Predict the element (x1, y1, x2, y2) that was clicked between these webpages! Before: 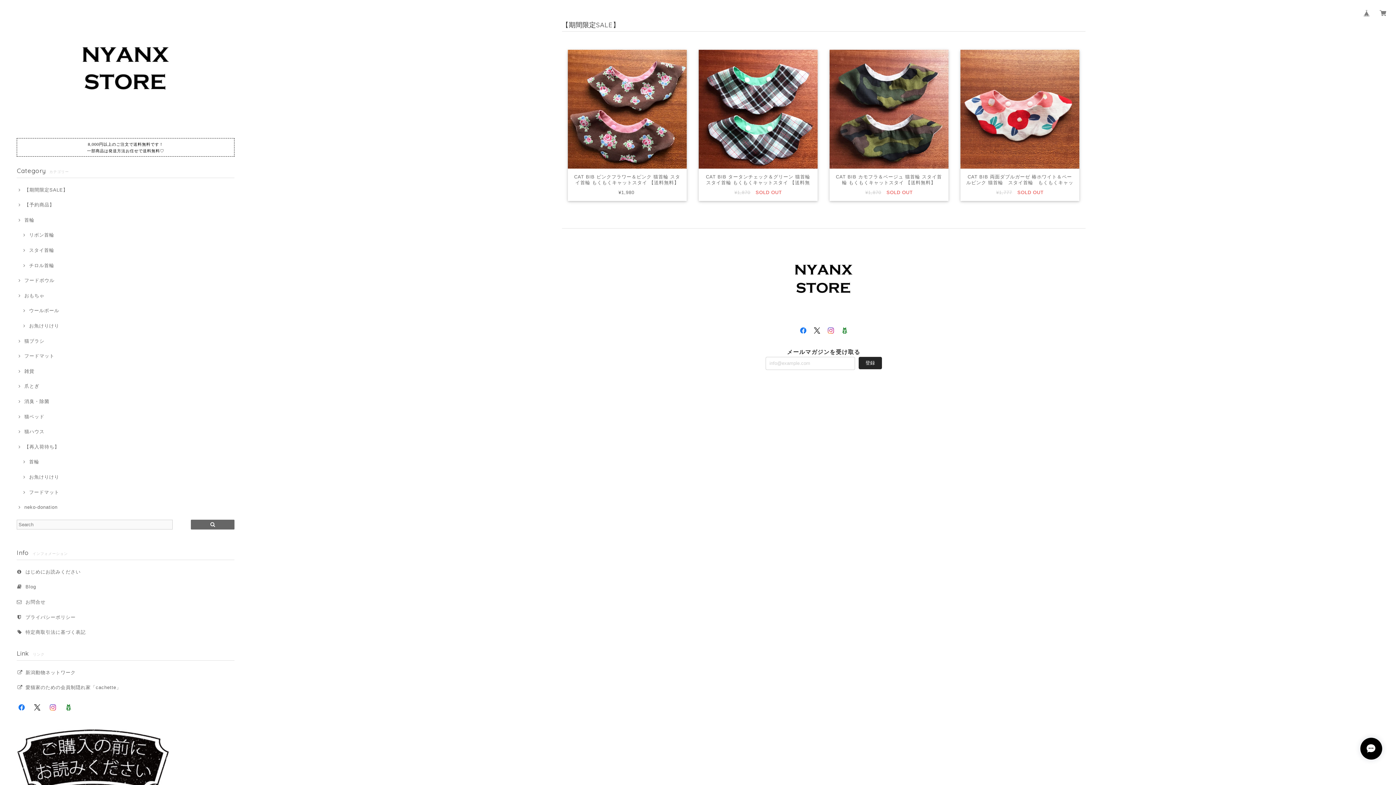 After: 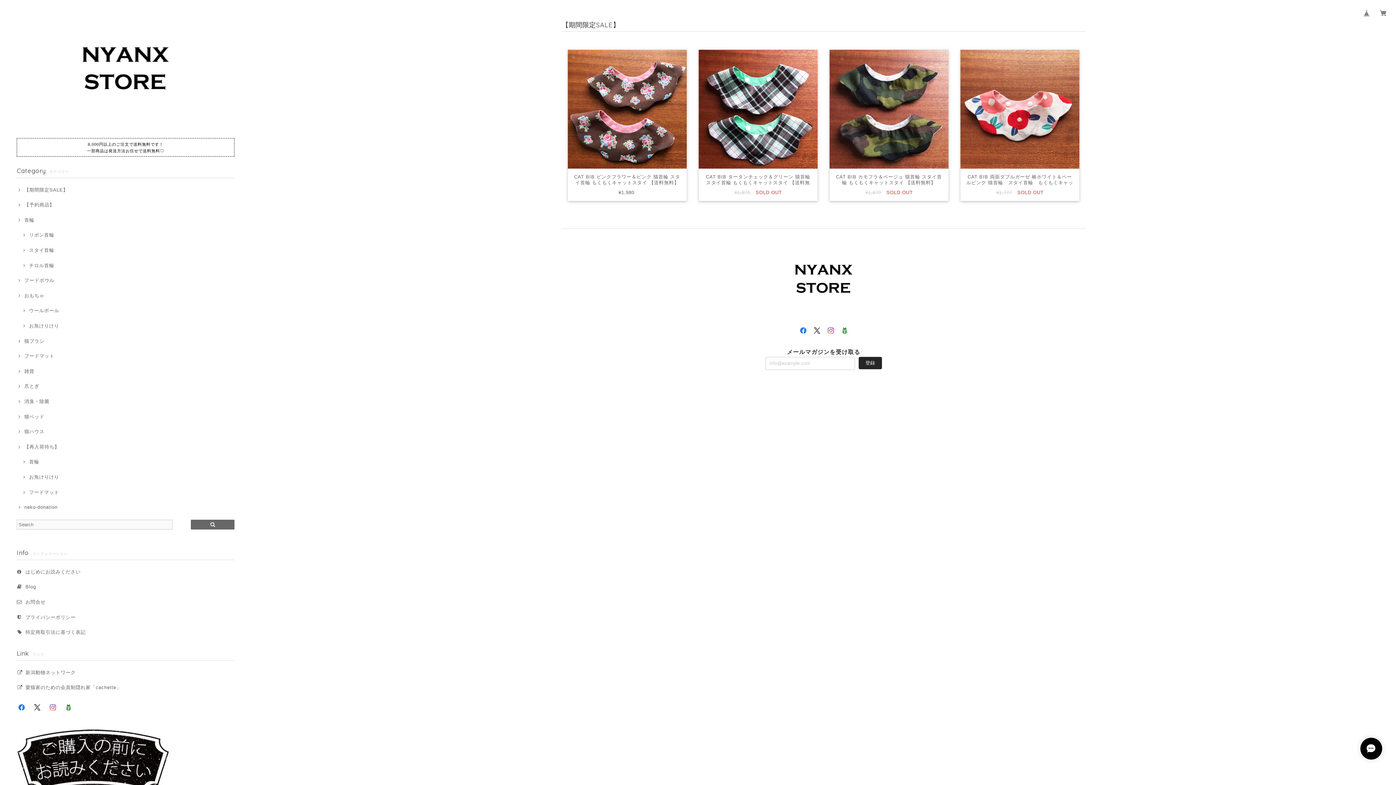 Action: bbox: (33, 703, 41, 712)